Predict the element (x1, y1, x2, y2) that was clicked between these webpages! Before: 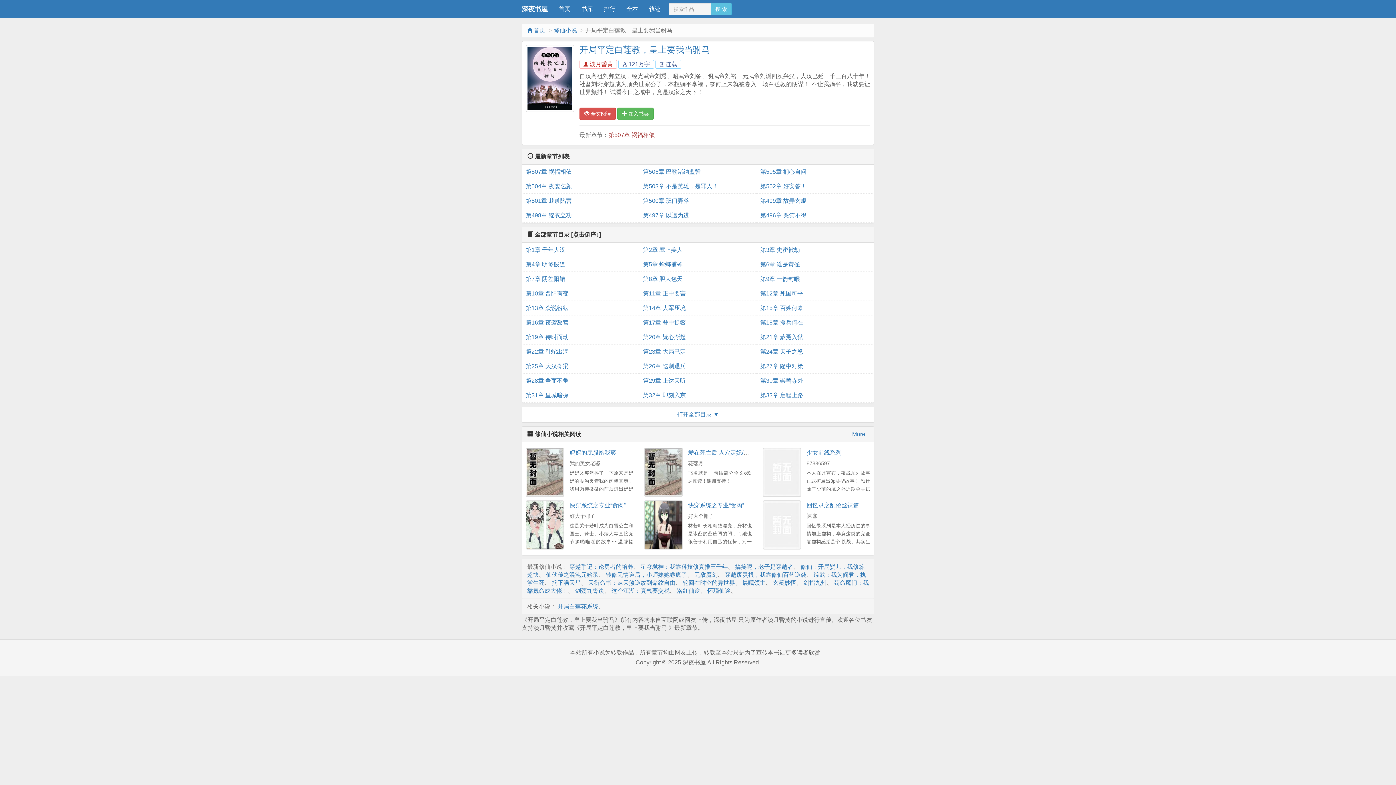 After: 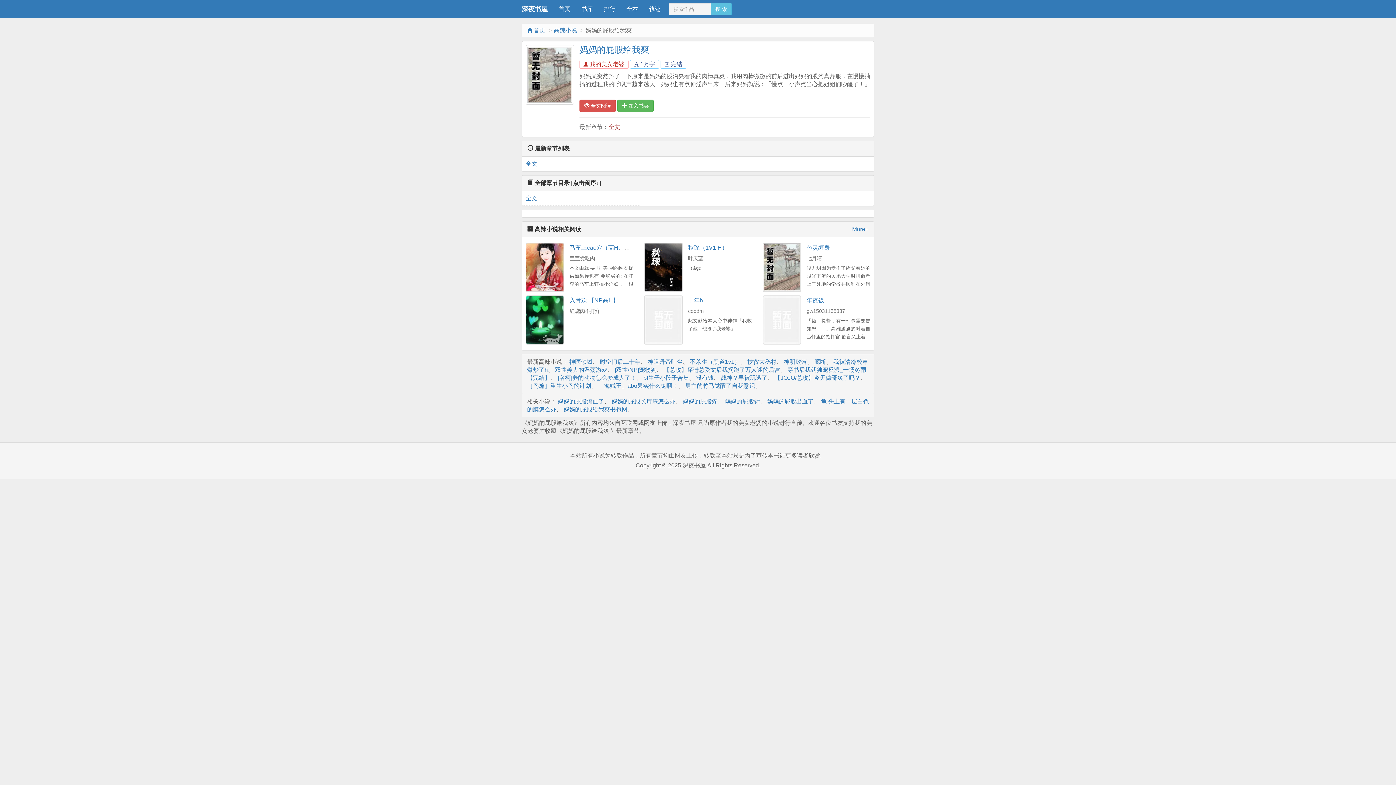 Action: bbox: (569, 449, 616, 456) label: 妈妈的屁股给我爽